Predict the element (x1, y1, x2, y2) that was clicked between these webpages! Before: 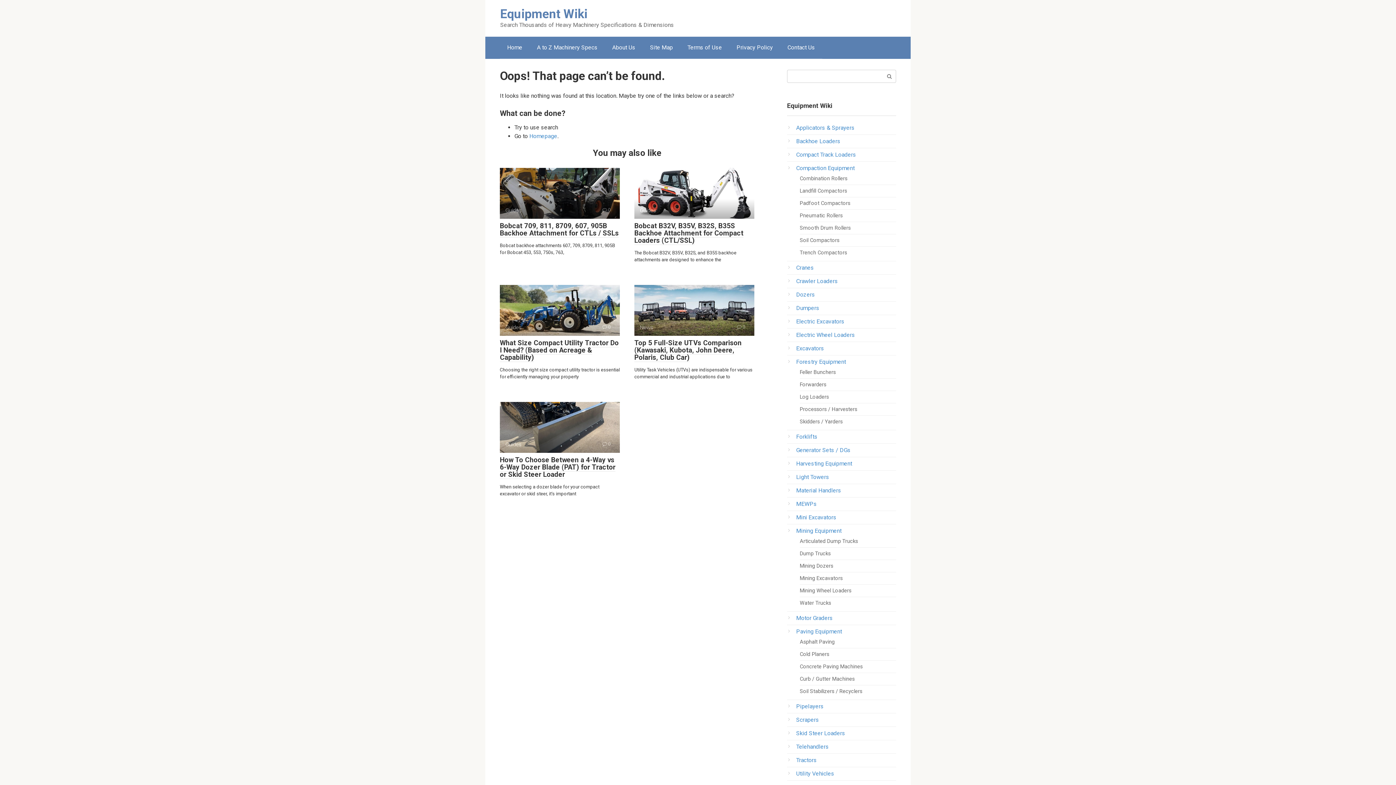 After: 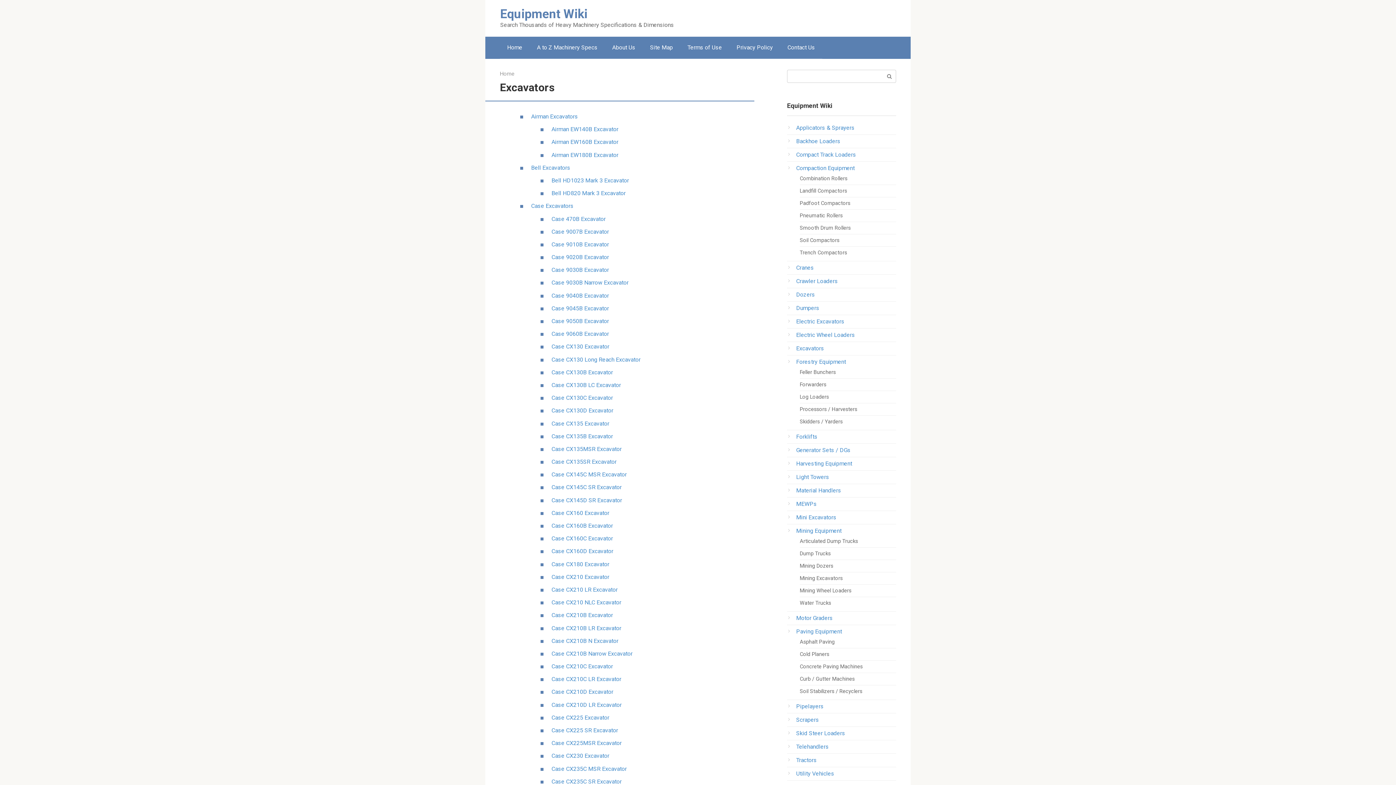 Action: bbox: (796, 345, 824, 352) label: Excavators